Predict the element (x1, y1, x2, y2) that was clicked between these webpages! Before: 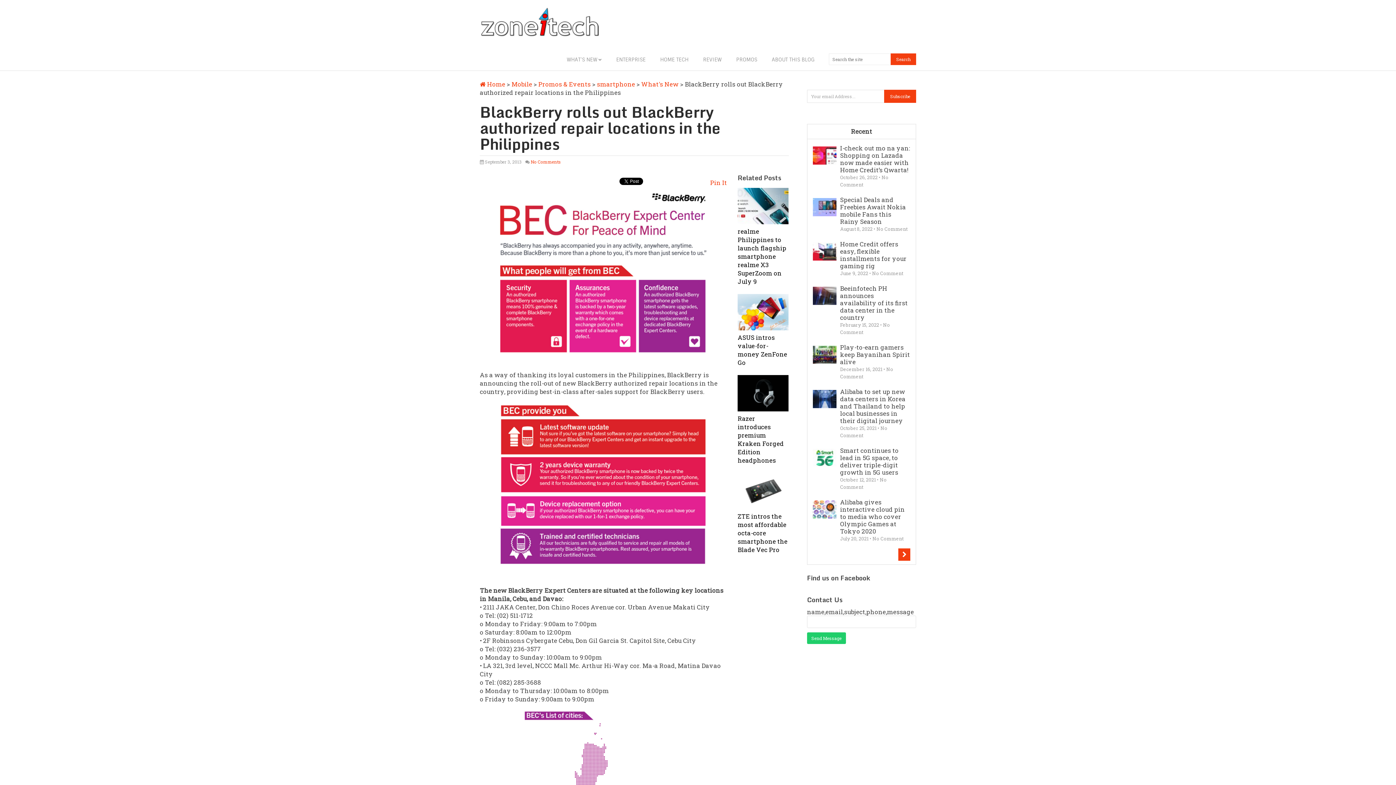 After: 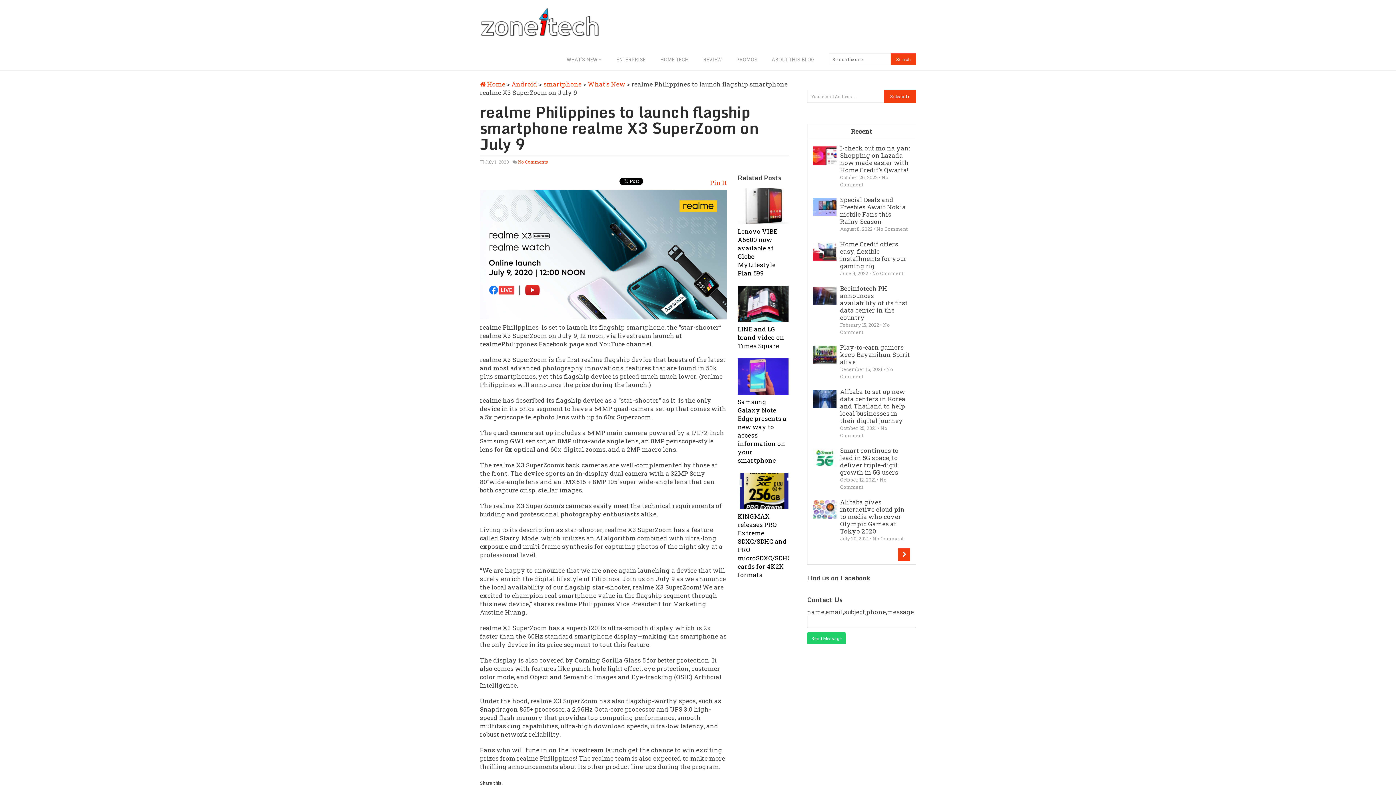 Action: label: realme Philippines to launch flagship smartphone realme X3 SuperZoom on July 9 bbox: (737, 227, 786, 285)